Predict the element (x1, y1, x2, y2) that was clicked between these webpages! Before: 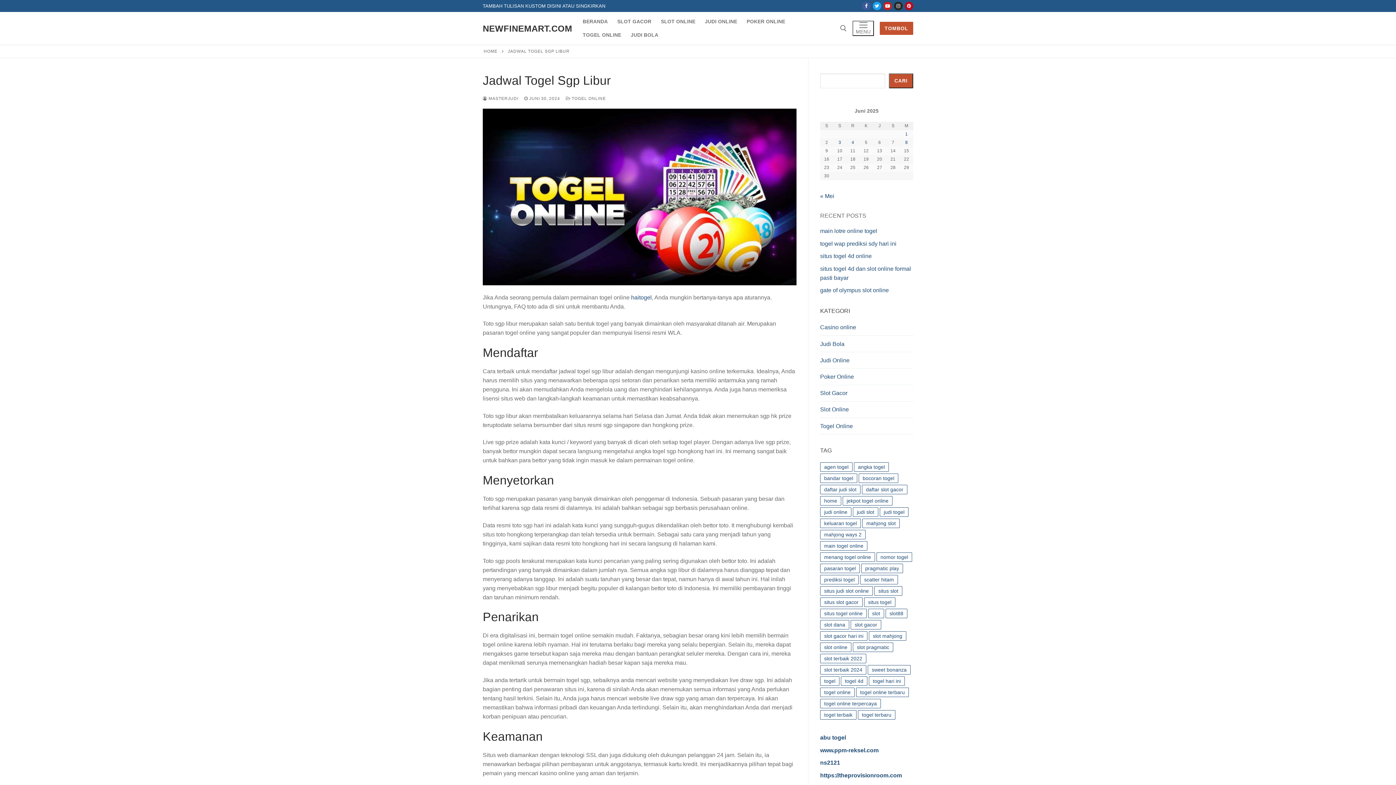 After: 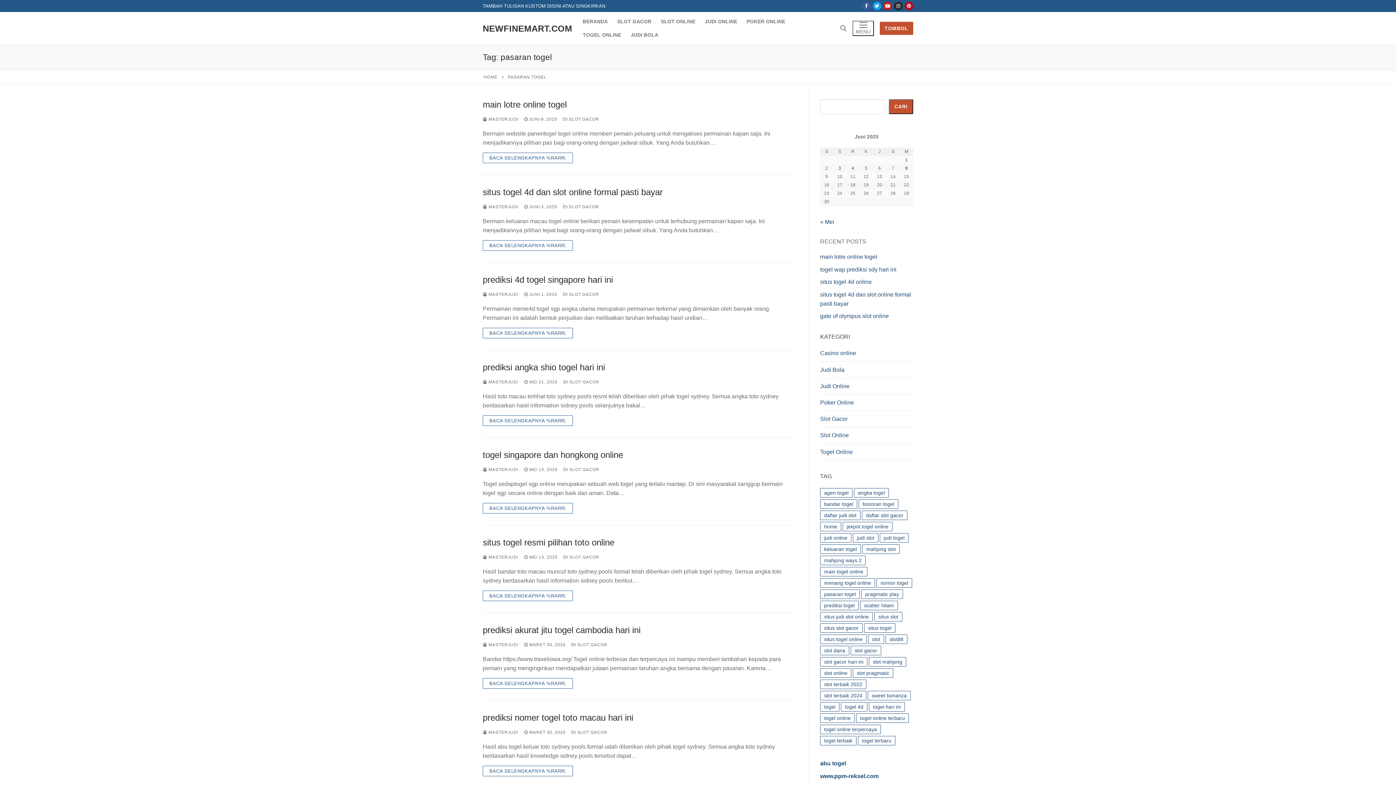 Action: label: pasaran togel (18 item) bbox: (820, 564, 860, 573)